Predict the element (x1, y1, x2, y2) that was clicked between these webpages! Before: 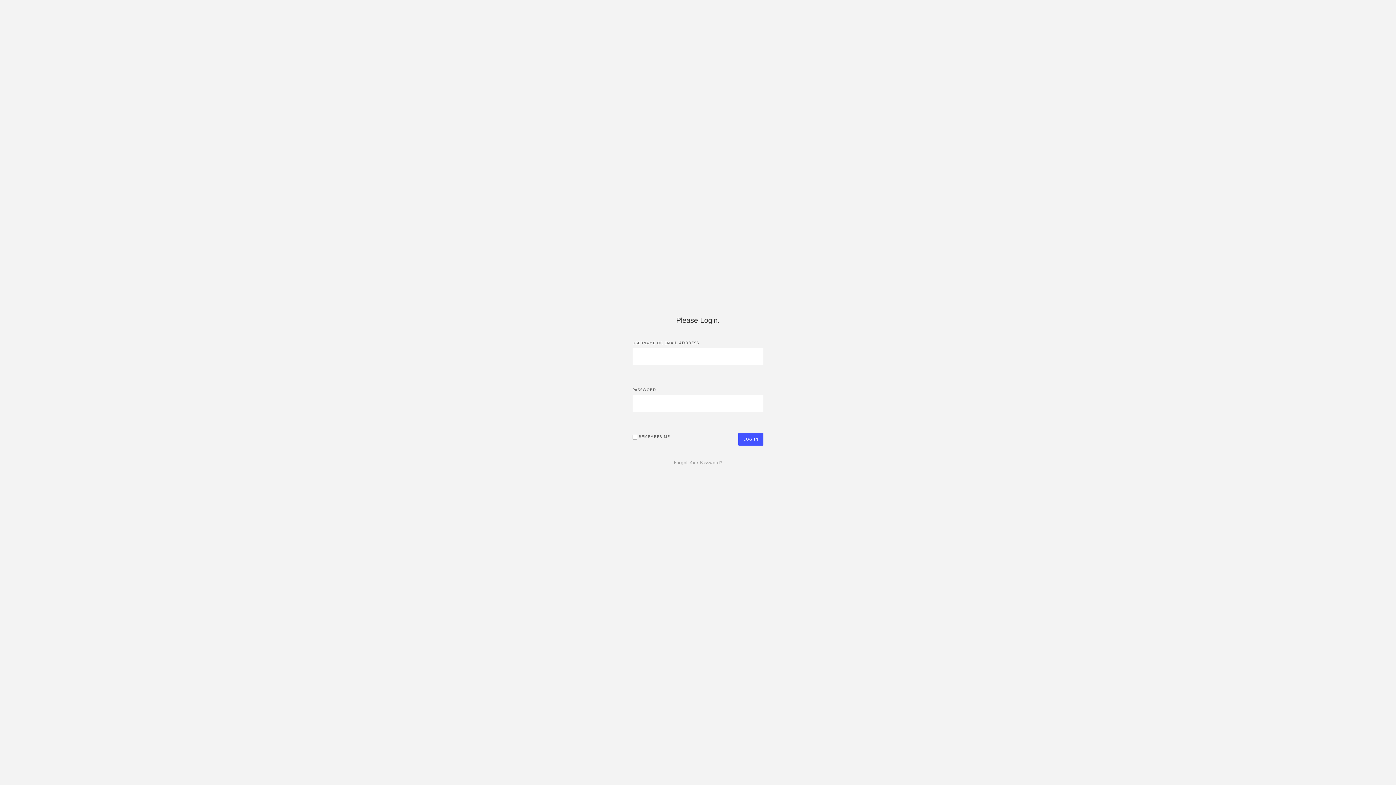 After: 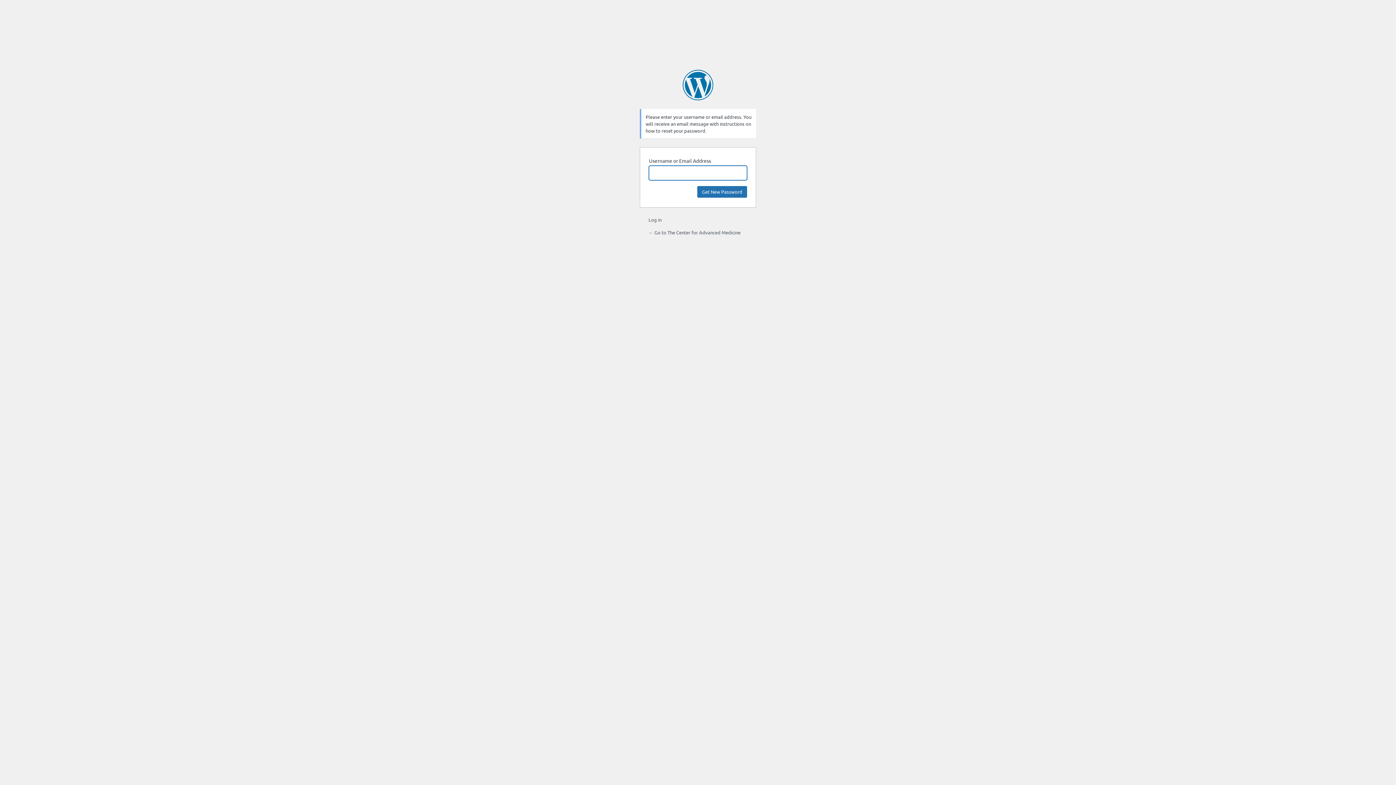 Action: bbox: (674, 459, 722, 466) label: Forgot Your Password?